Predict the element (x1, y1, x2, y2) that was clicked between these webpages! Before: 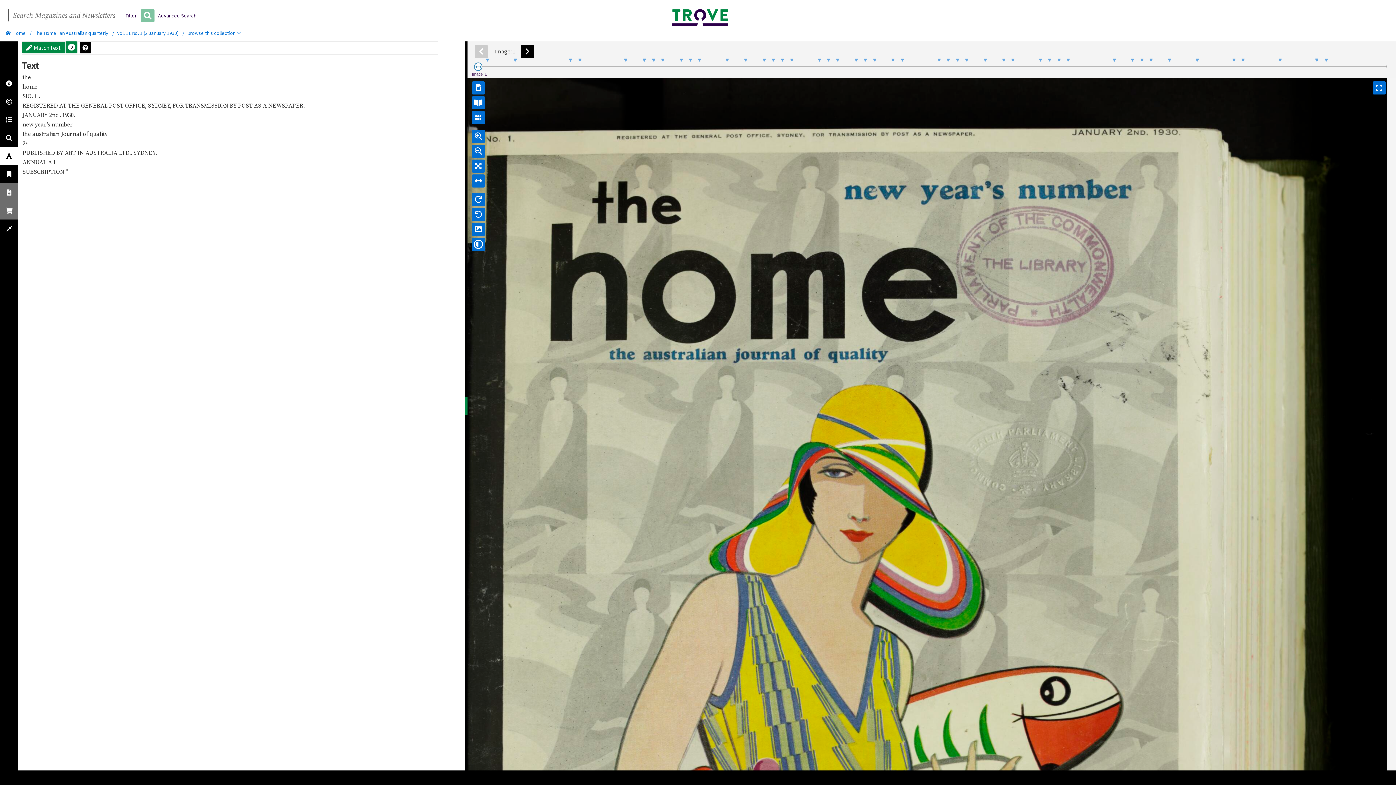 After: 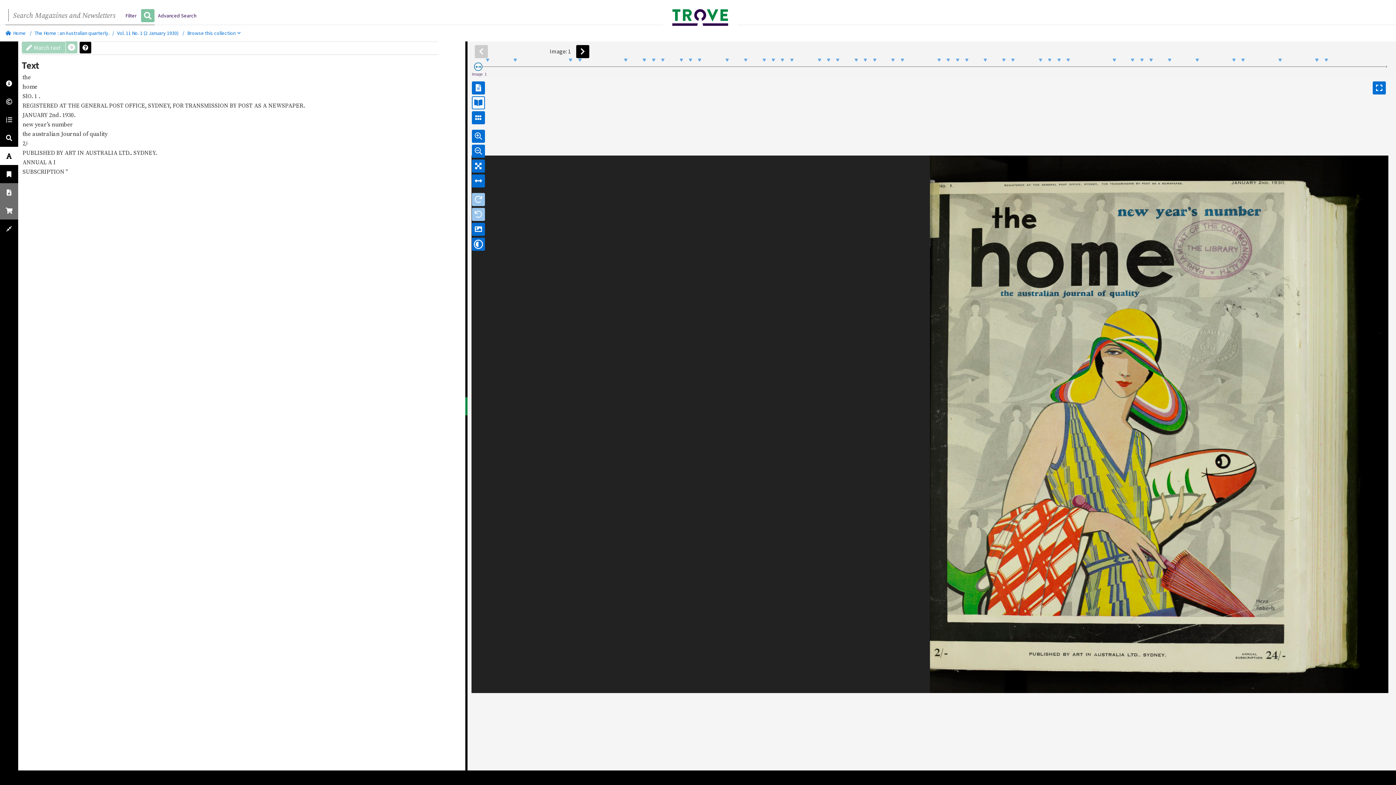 Action: bbox: (471, 96, 485, 109)